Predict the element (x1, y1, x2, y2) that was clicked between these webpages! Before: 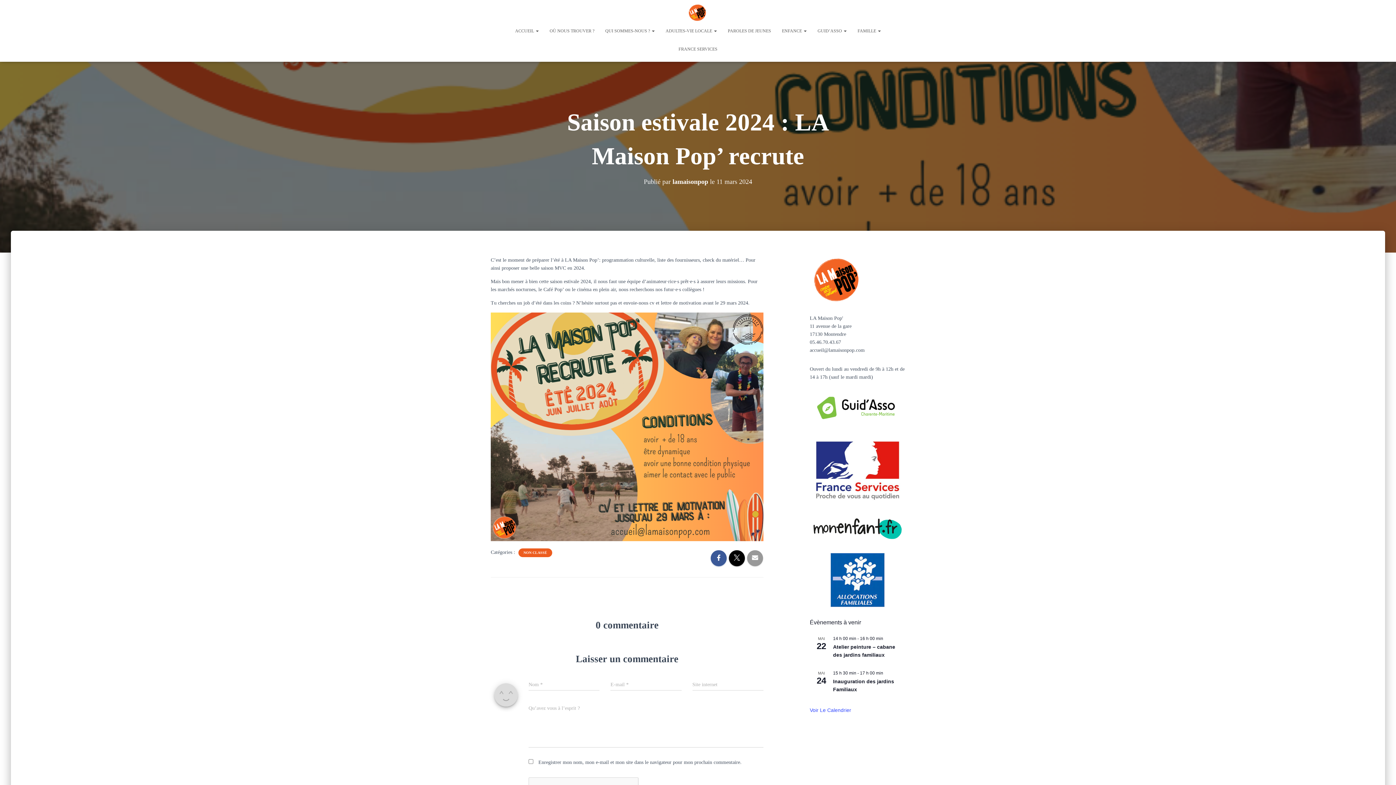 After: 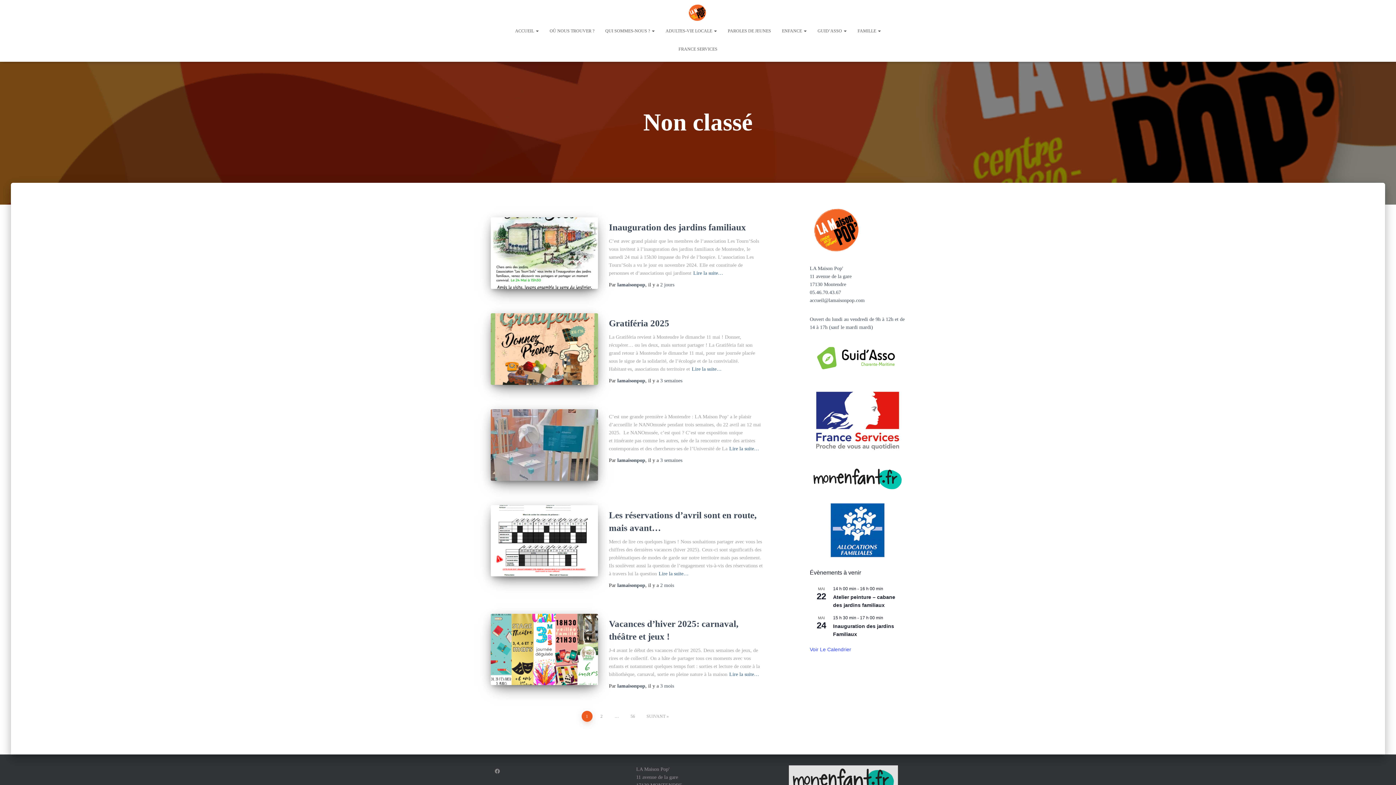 Action: bbox: (522, 550, 548, 555) label: NON CLASSÉ